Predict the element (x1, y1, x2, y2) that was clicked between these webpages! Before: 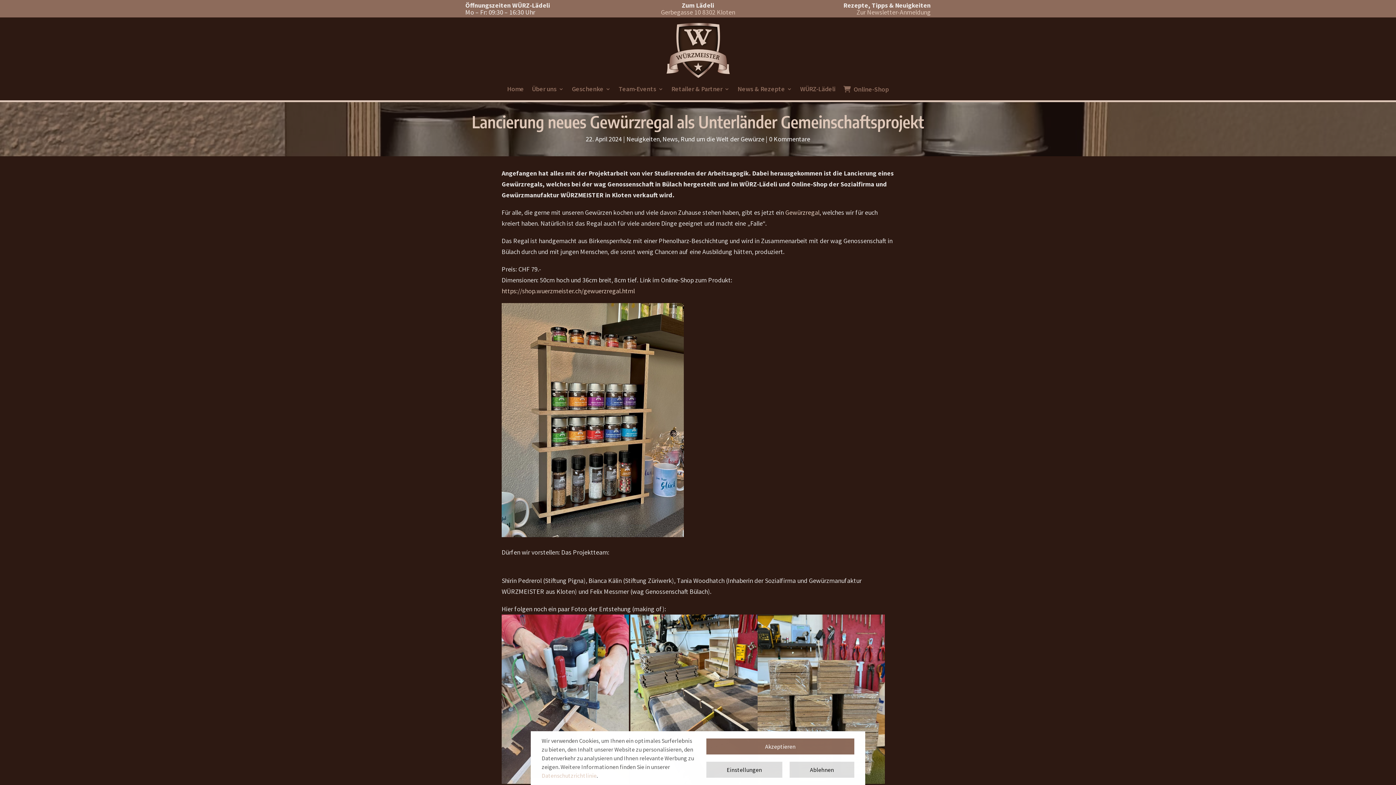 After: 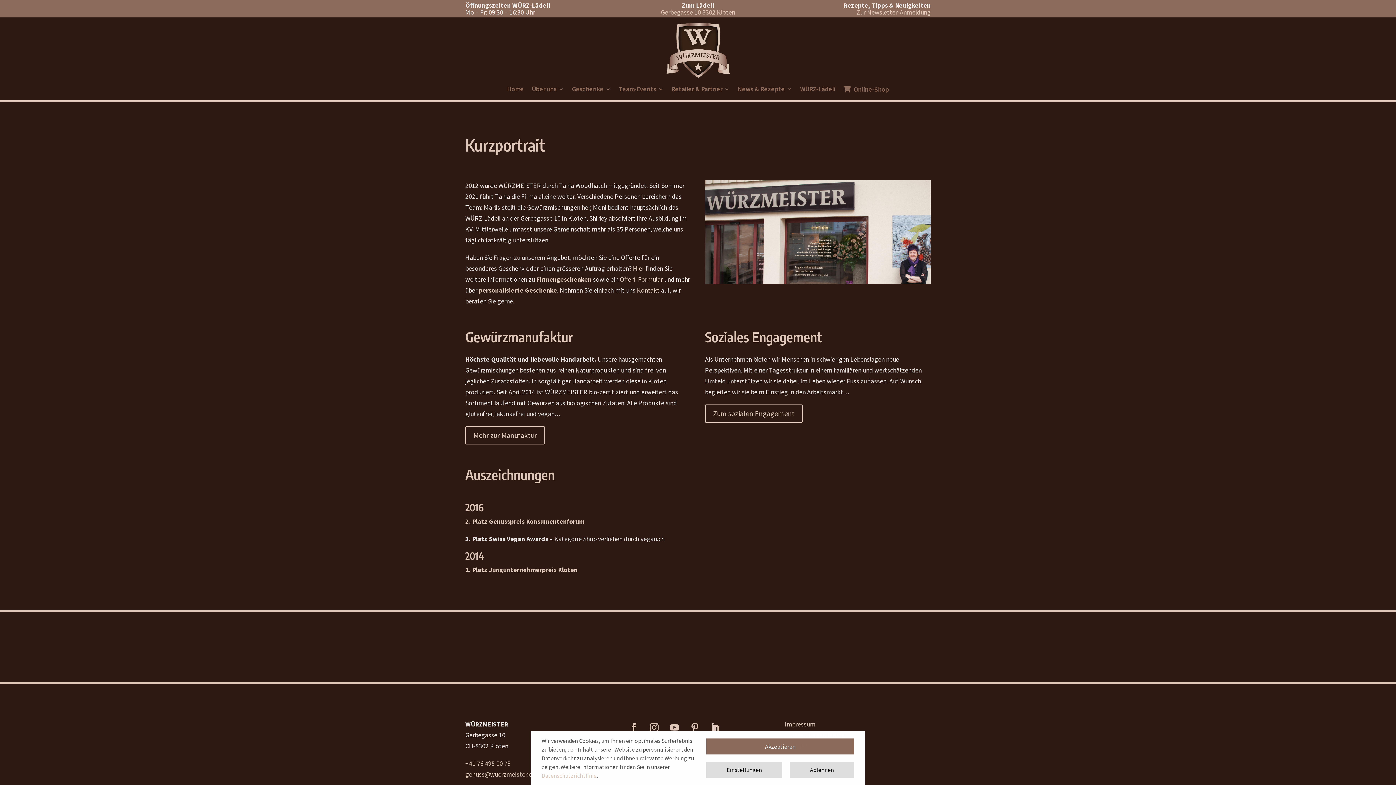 Action: label: Über uns bbox: (532, 86, 564, 94)